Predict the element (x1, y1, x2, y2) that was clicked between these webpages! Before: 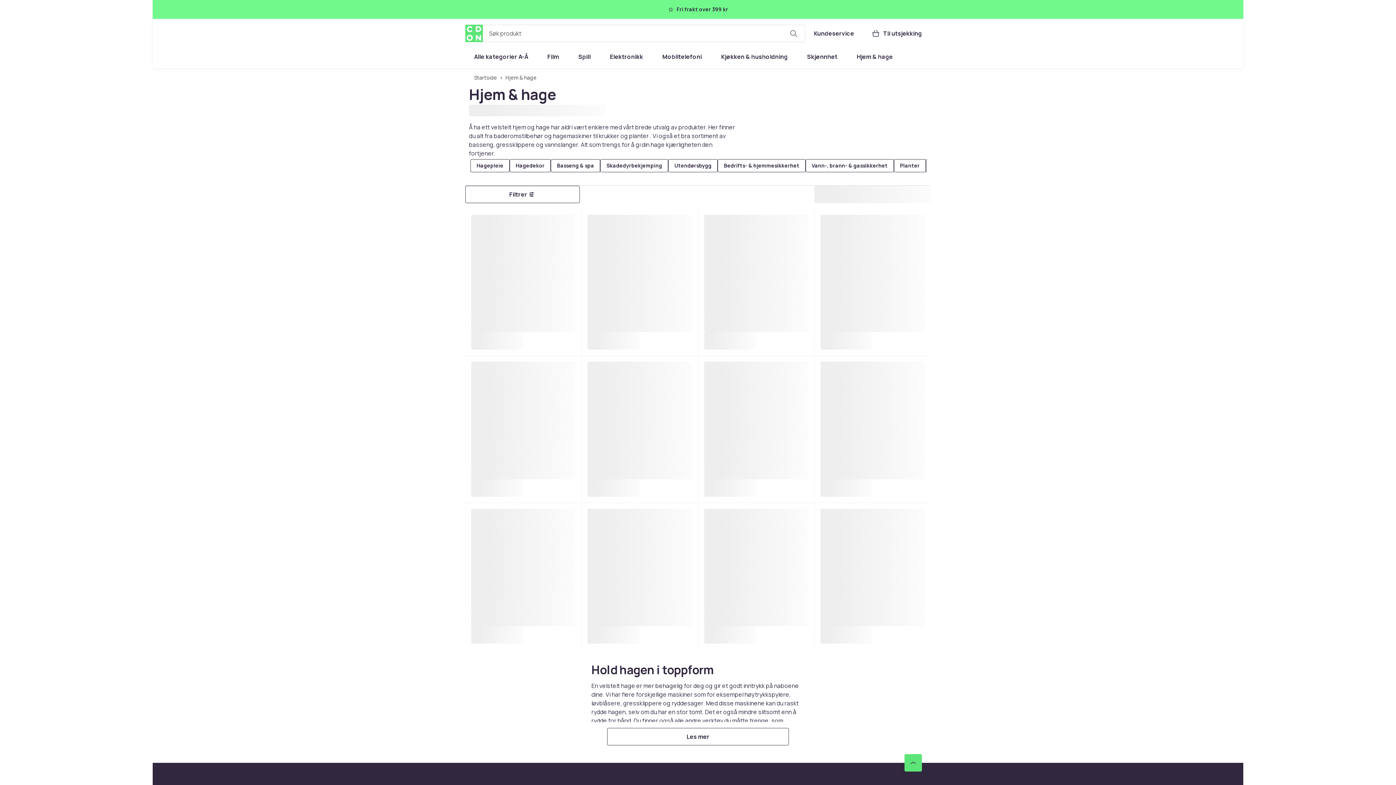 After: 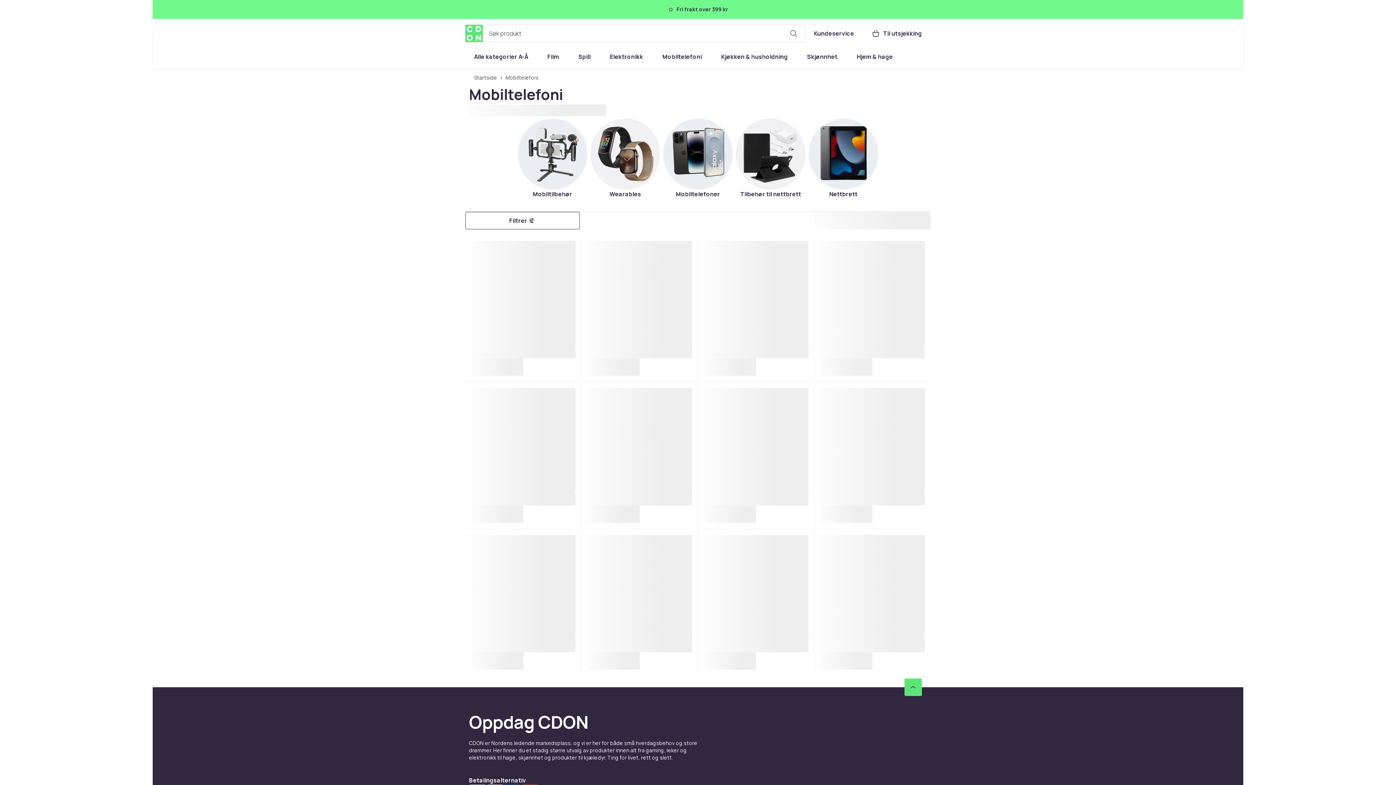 Action: label: Mobiltelefoni bbox: (653, 48, 710, 65)